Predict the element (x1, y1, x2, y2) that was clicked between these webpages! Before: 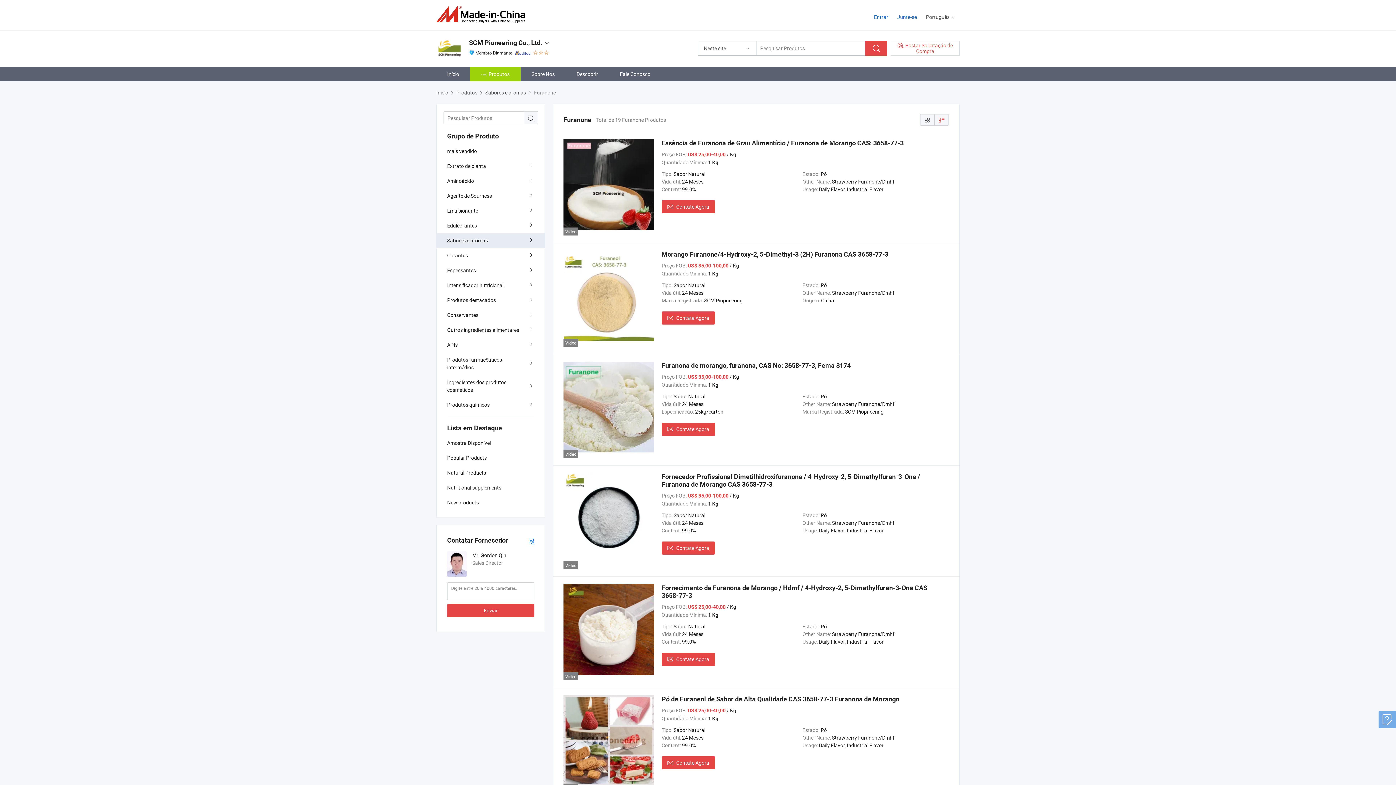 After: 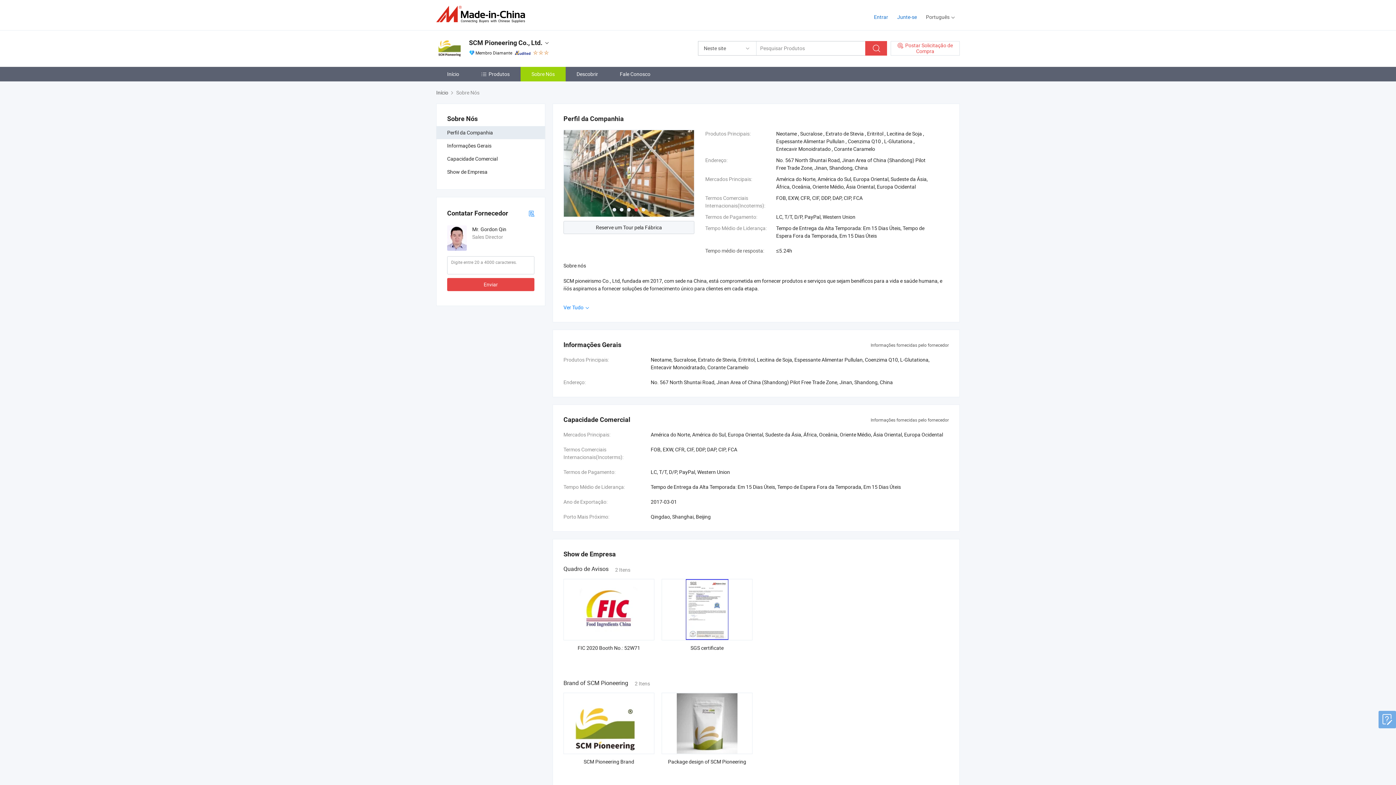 Action: label: Sobre Nós bbox: (520, 66, 565, 81)